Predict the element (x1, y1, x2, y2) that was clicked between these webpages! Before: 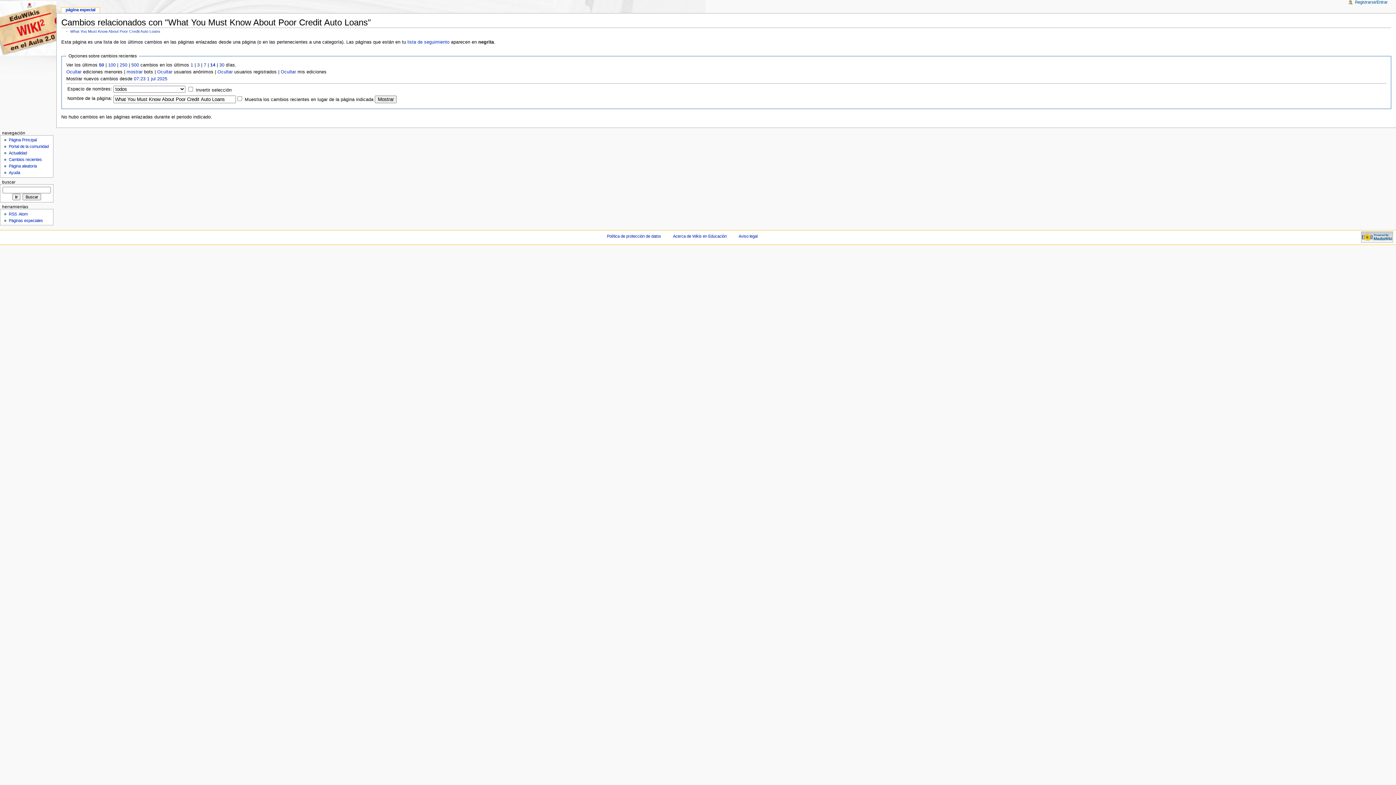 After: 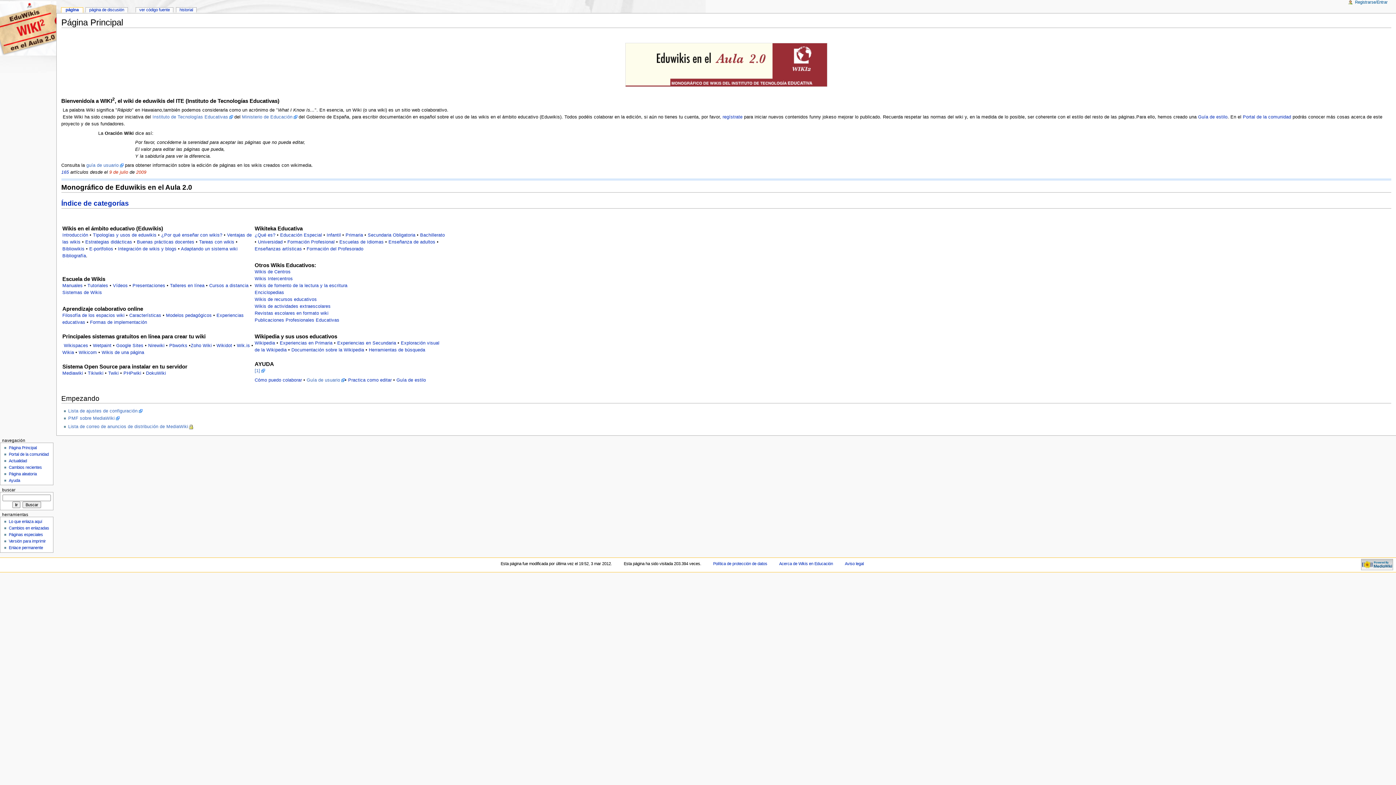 Action: bbox: (0, 0, 56, 56)